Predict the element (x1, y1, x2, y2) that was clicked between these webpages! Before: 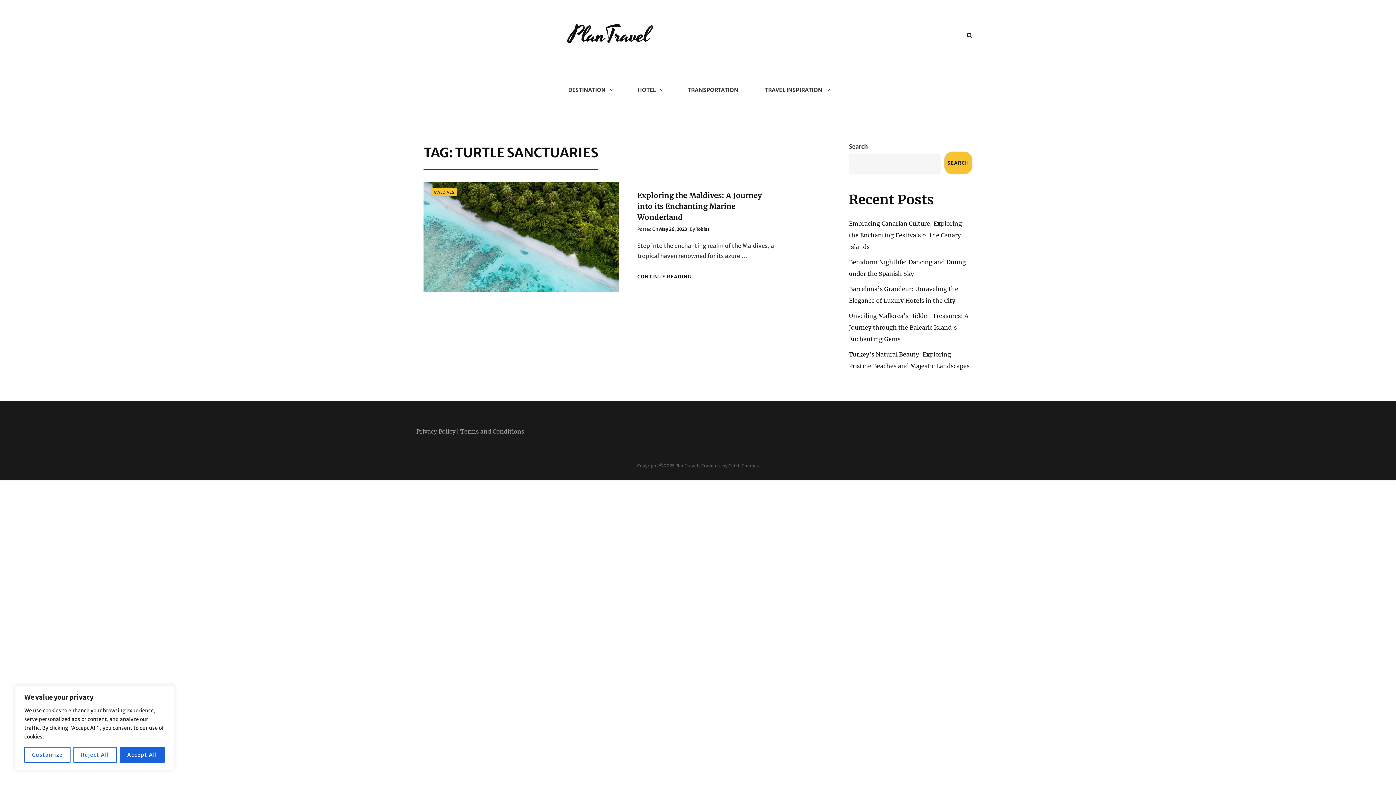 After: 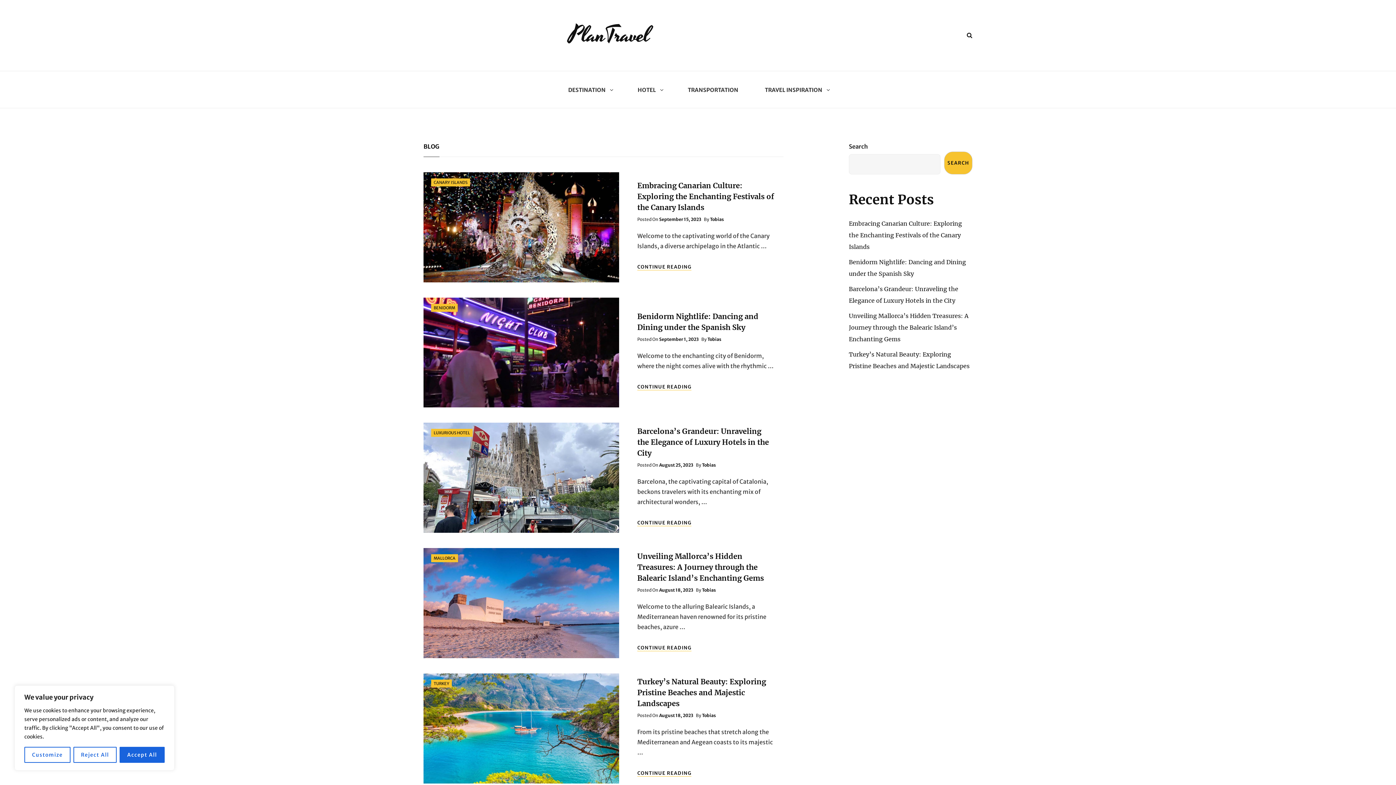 Action: label: PlanTravel bbox: (675, 463, 698, 468)